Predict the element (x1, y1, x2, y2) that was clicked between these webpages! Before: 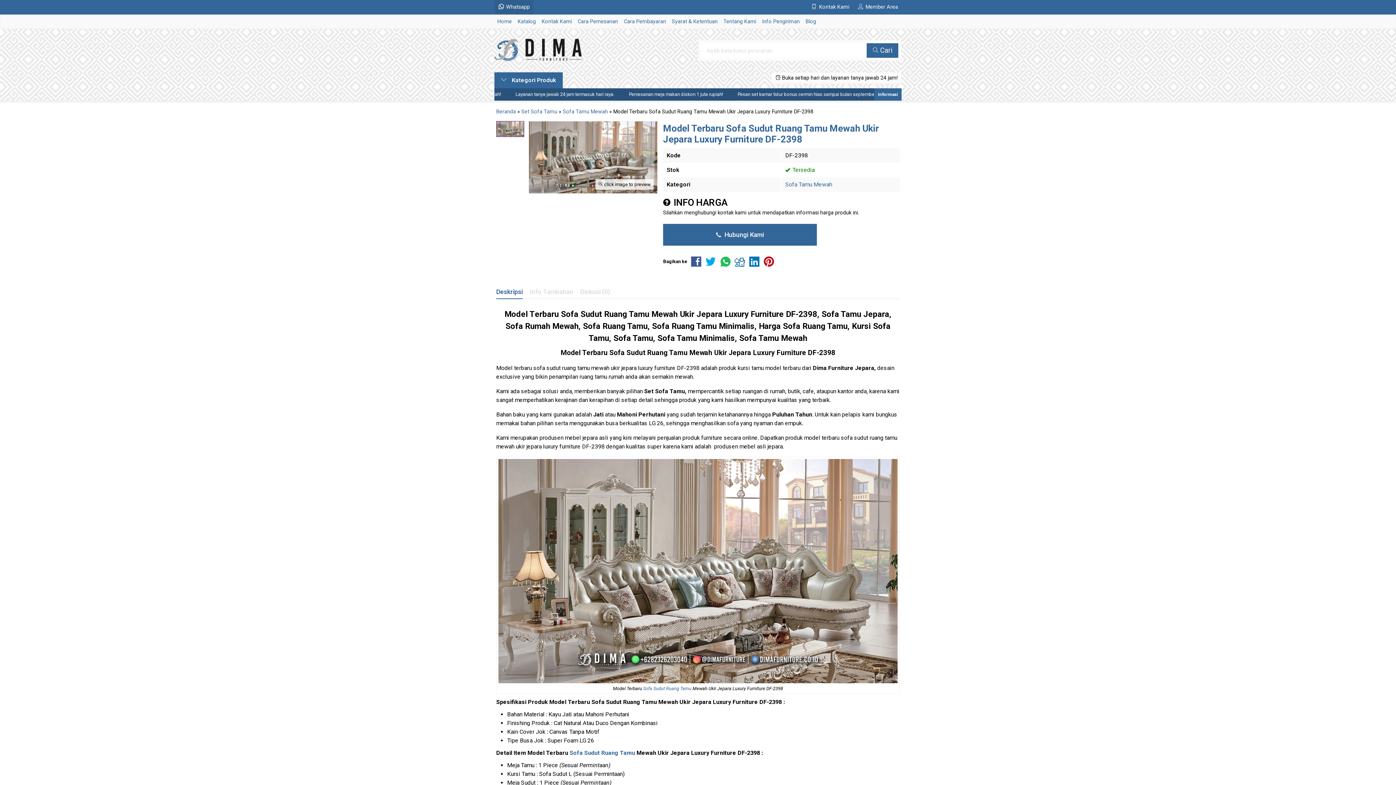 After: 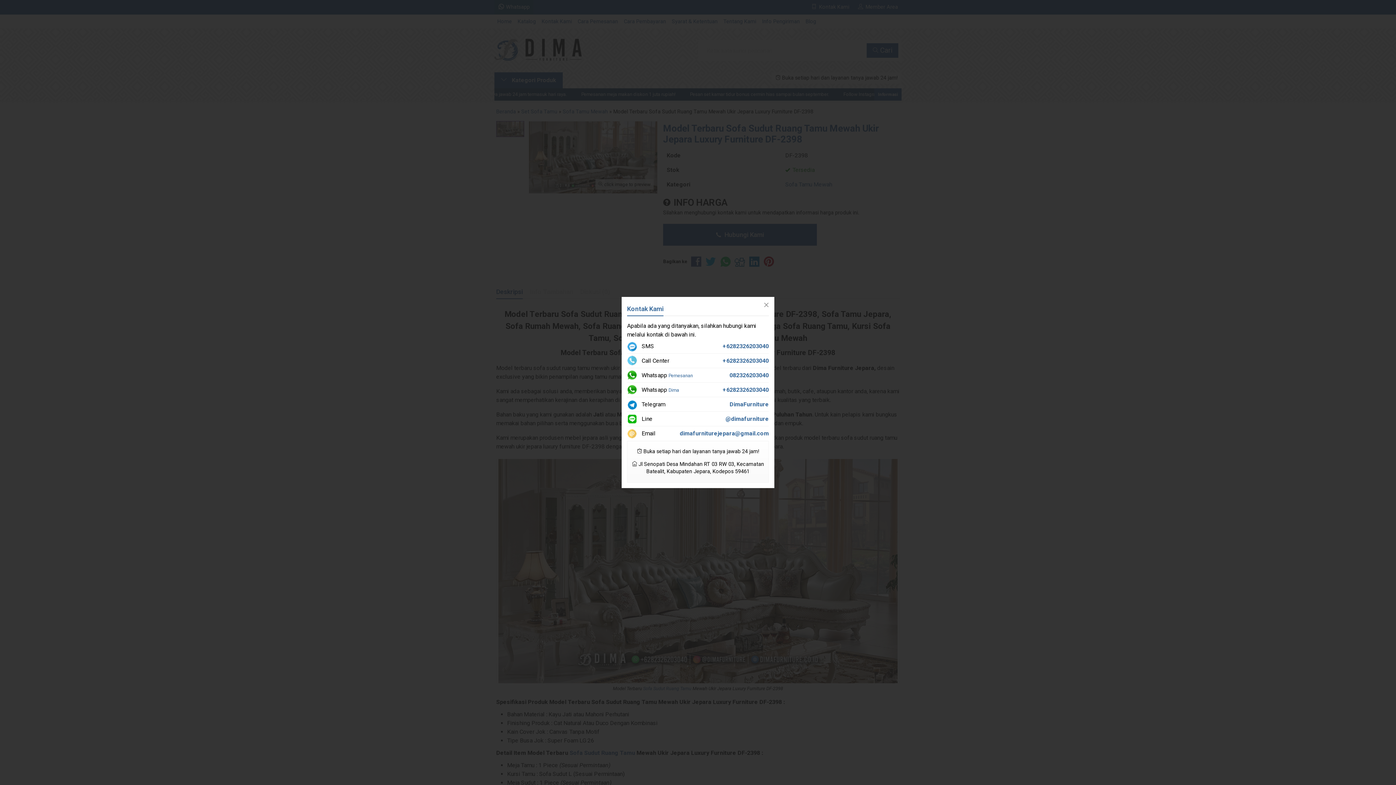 Action: label:  Hubungi Kami bbox: (663, 224, 817, 245)